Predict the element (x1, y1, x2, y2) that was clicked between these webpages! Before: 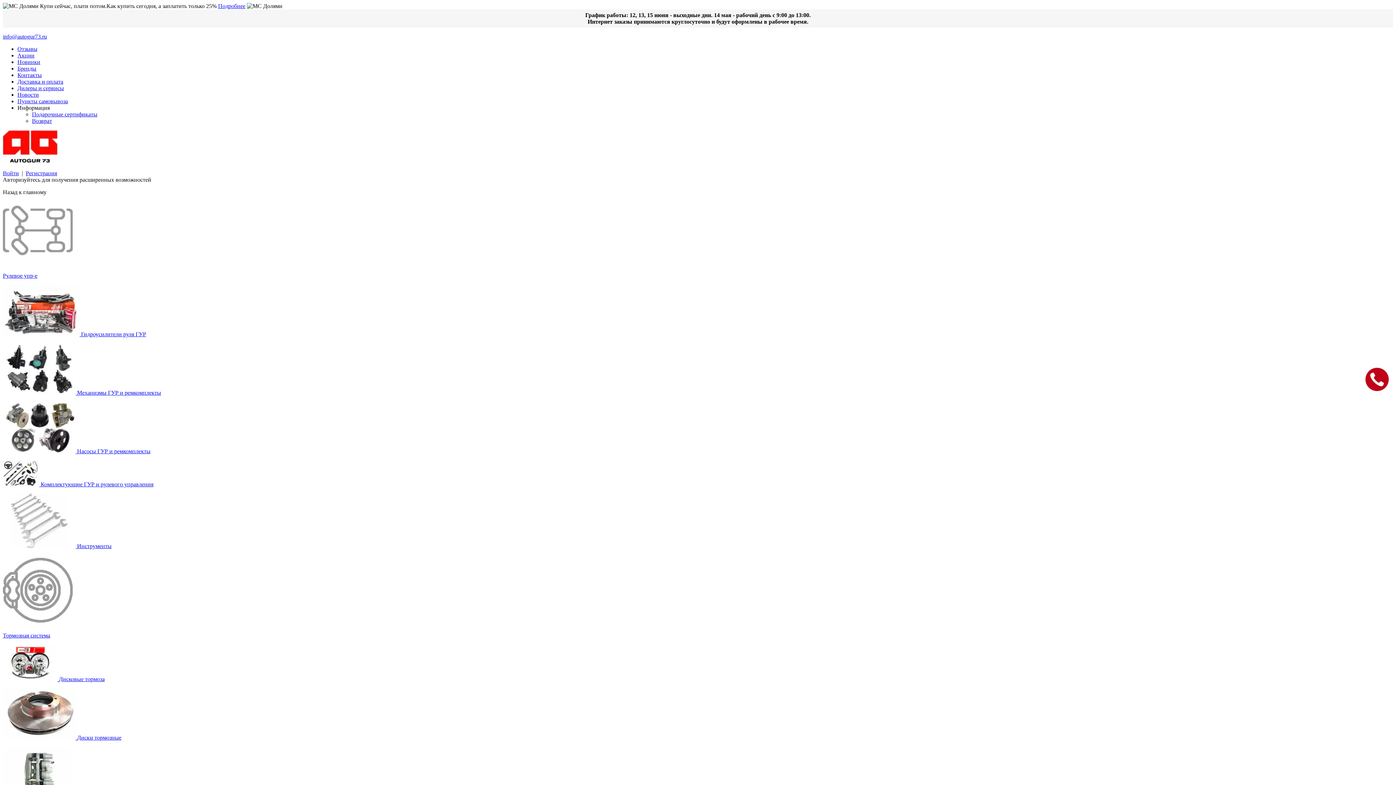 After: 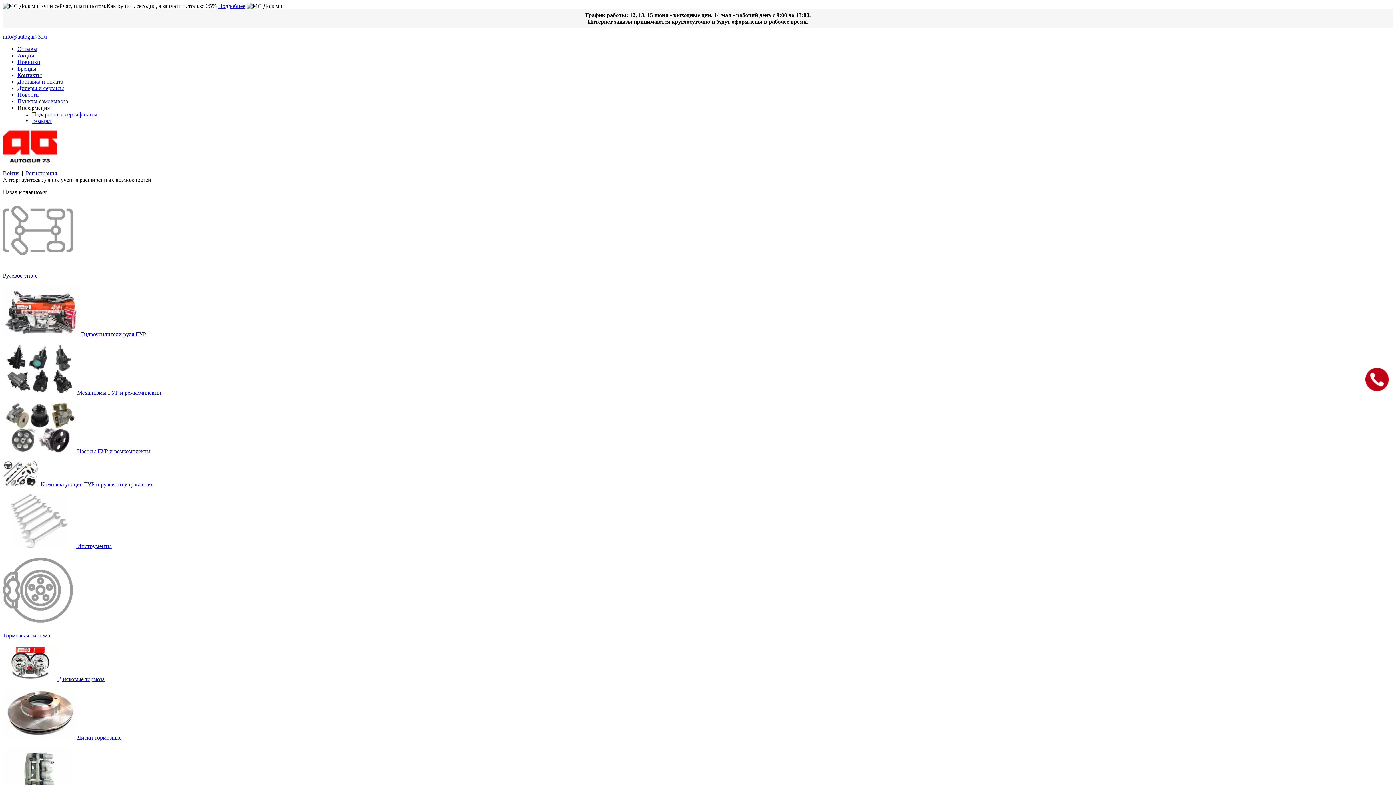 Action: bbox: (2, 481, 153, 487) label:  Комплектующие ГУР и рулевого управления